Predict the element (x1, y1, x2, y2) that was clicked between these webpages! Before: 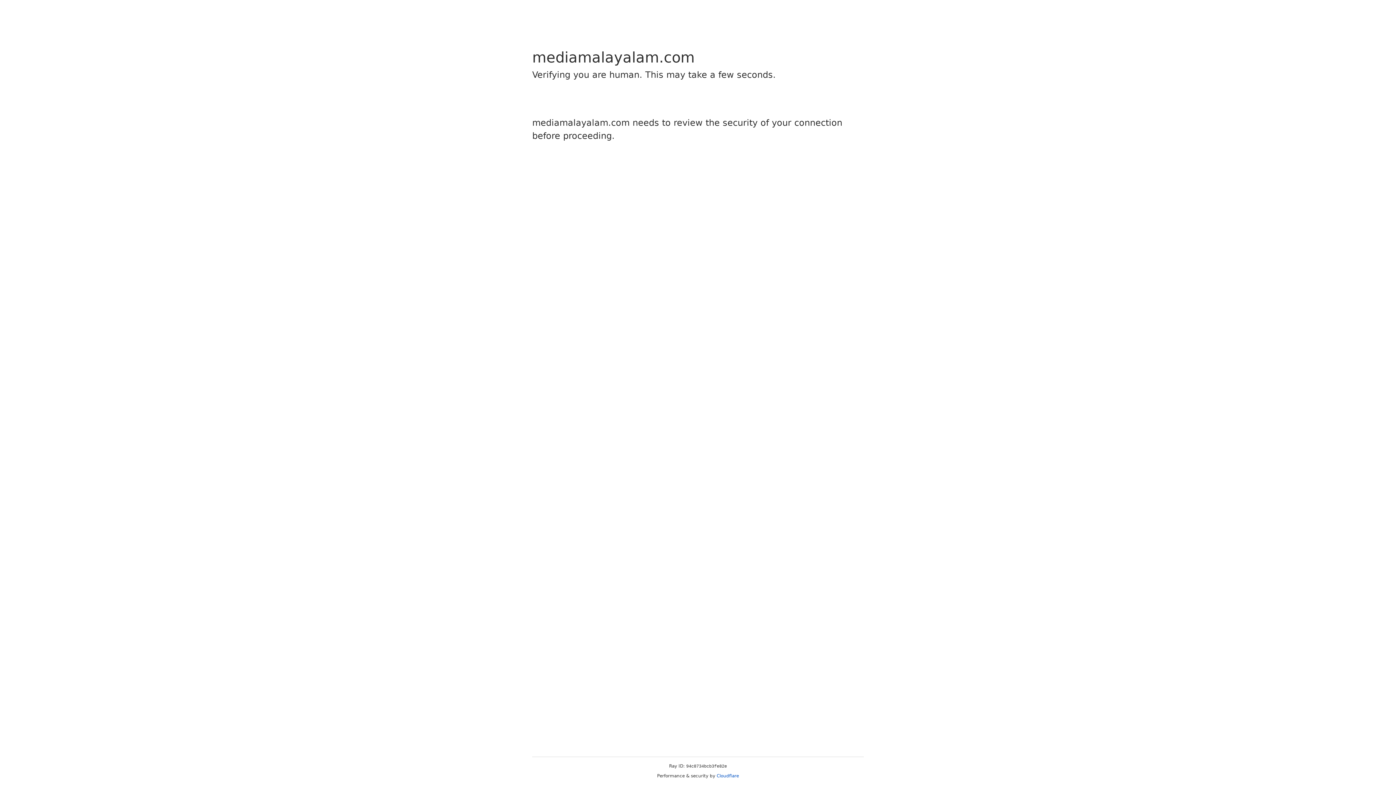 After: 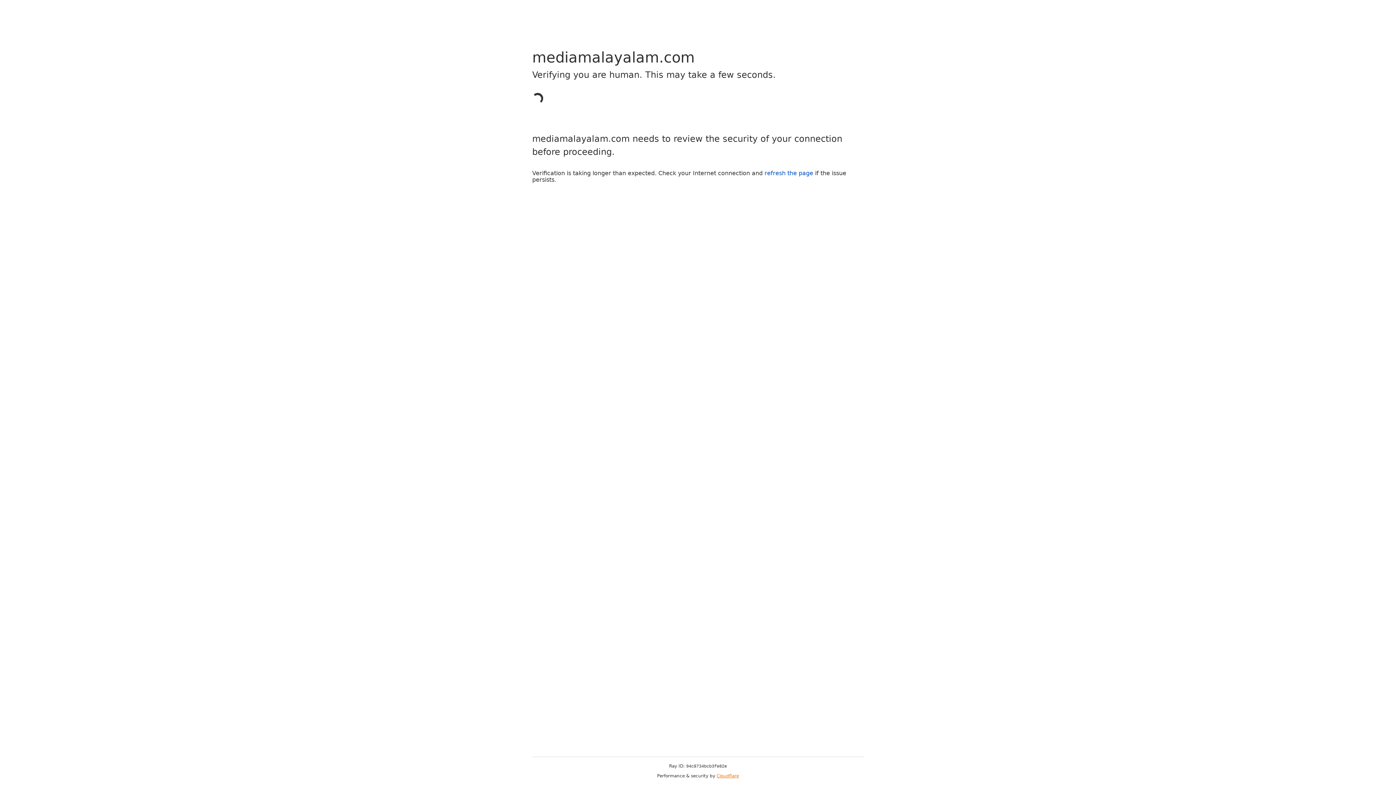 Action: bbox: (716, 773, 739, 778) label: Cloudflare